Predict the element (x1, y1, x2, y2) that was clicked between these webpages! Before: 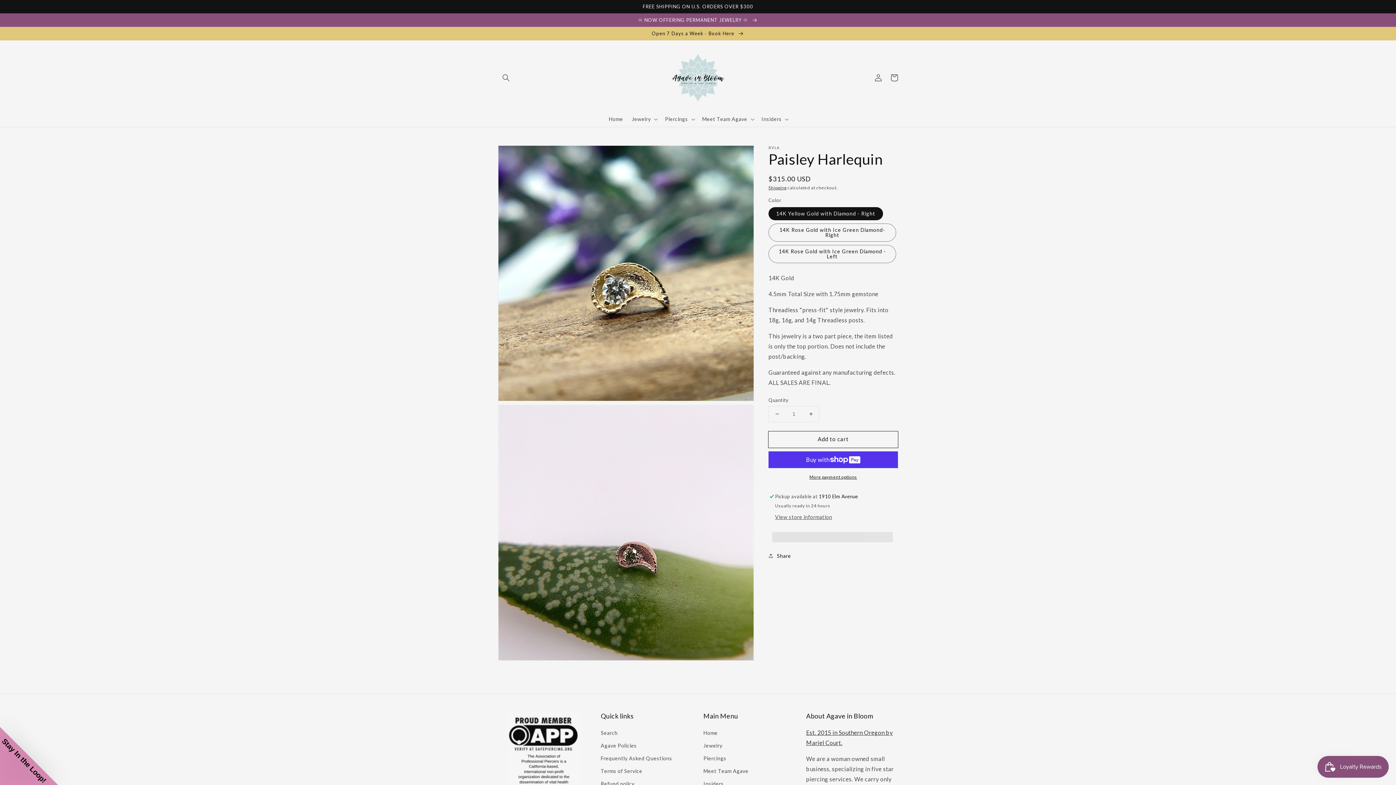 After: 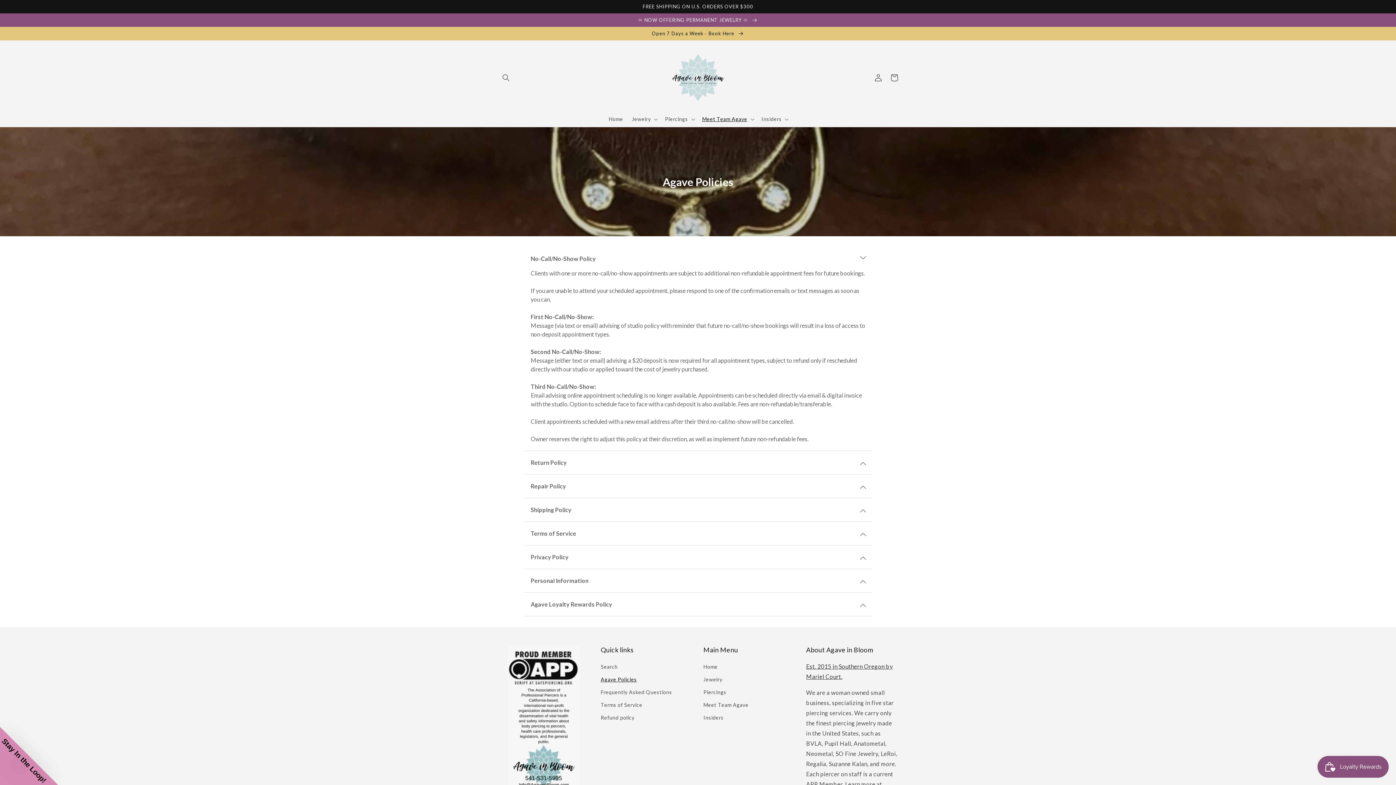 Action: bbox: (600, 739, 637, 752) label: Agave Policies